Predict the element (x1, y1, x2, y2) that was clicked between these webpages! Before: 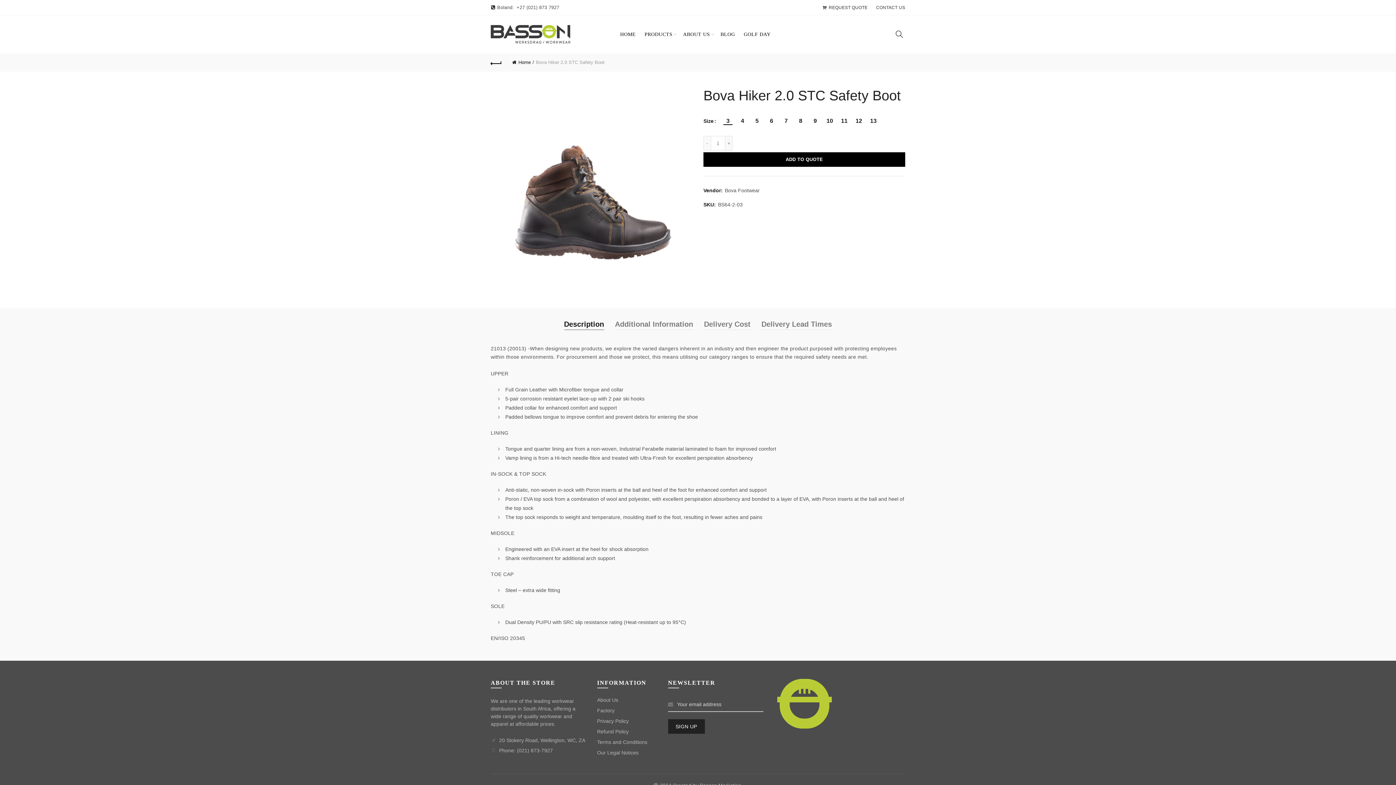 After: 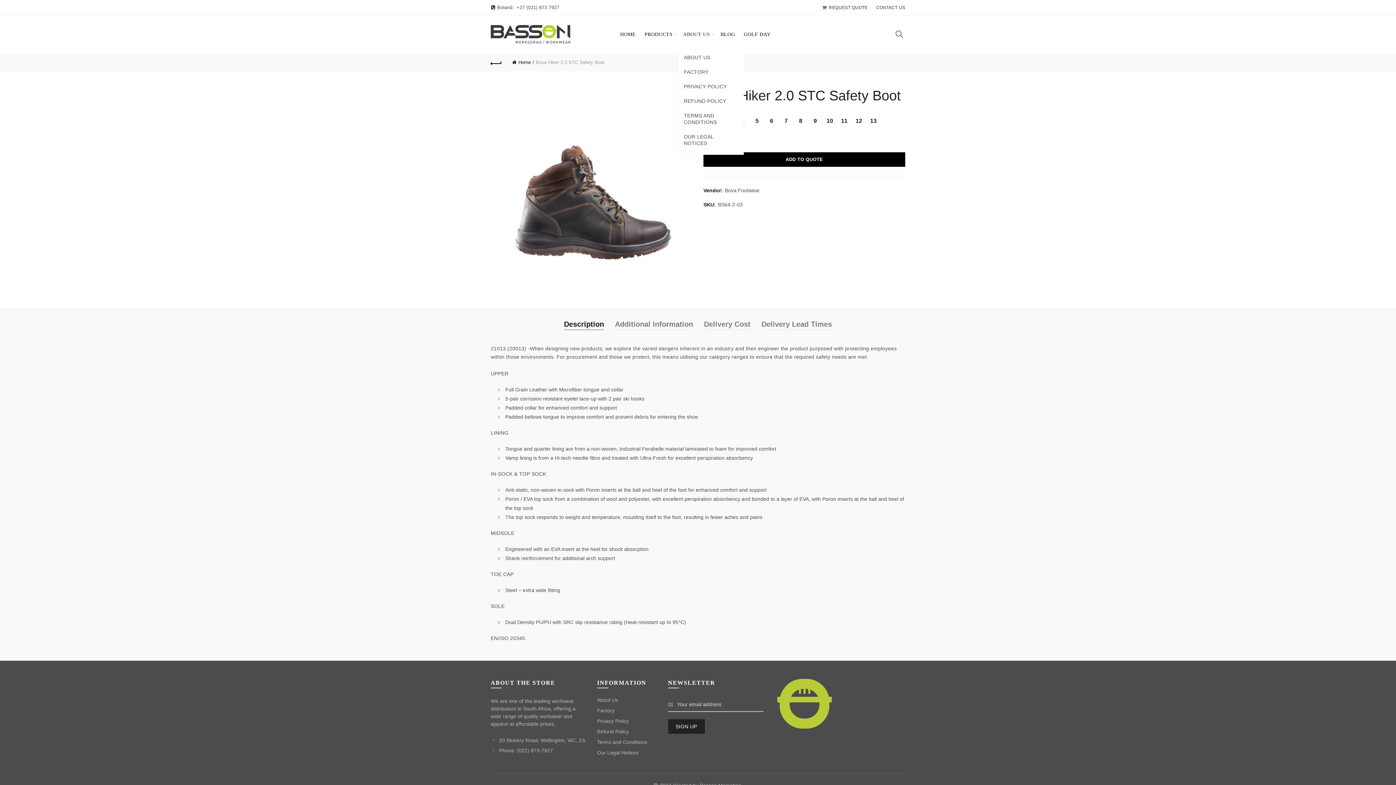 Action: label: ABOUT US bbox: (678, 15, 714, 53)